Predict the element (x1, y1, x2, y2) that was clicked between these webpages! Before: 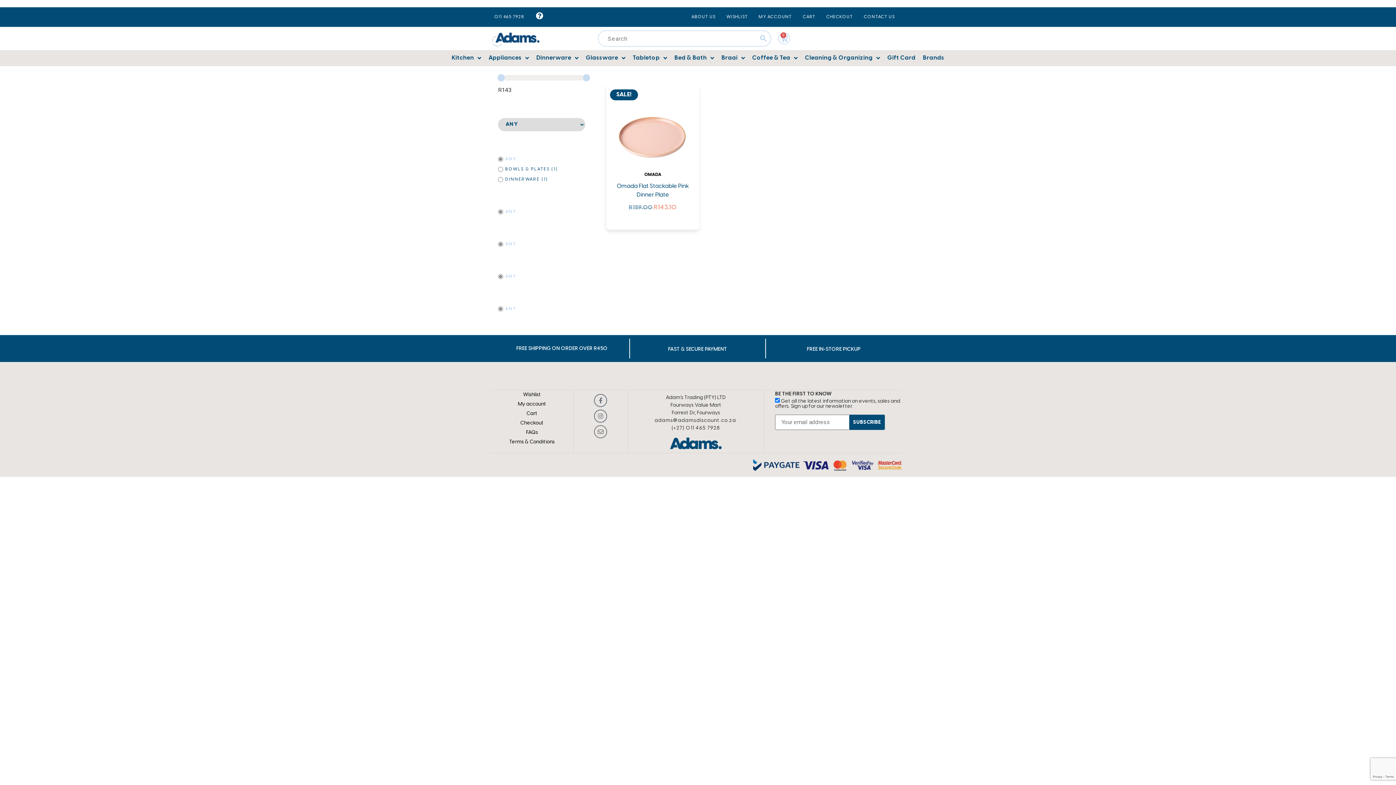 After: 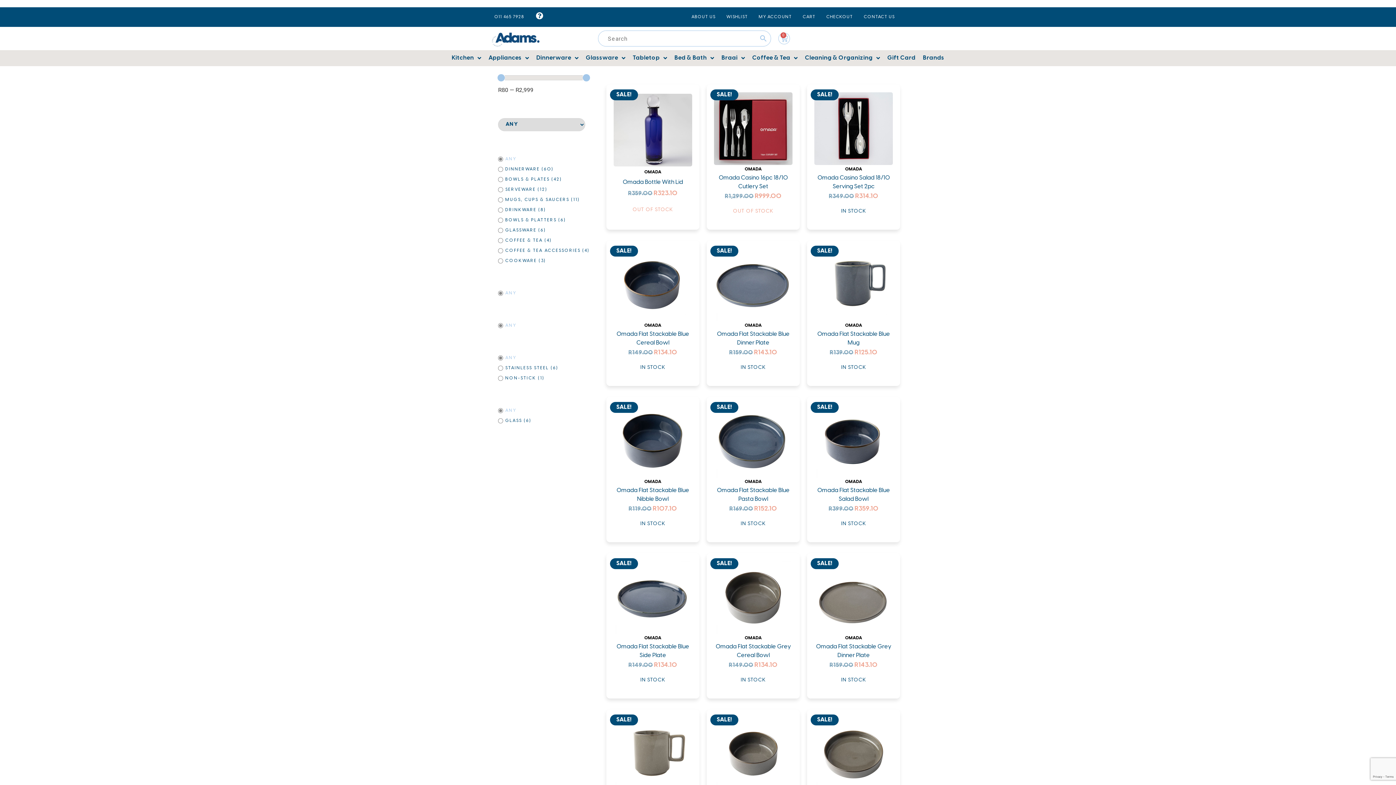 Action: bbox: (644, 172, 661, 177) label: OMADA